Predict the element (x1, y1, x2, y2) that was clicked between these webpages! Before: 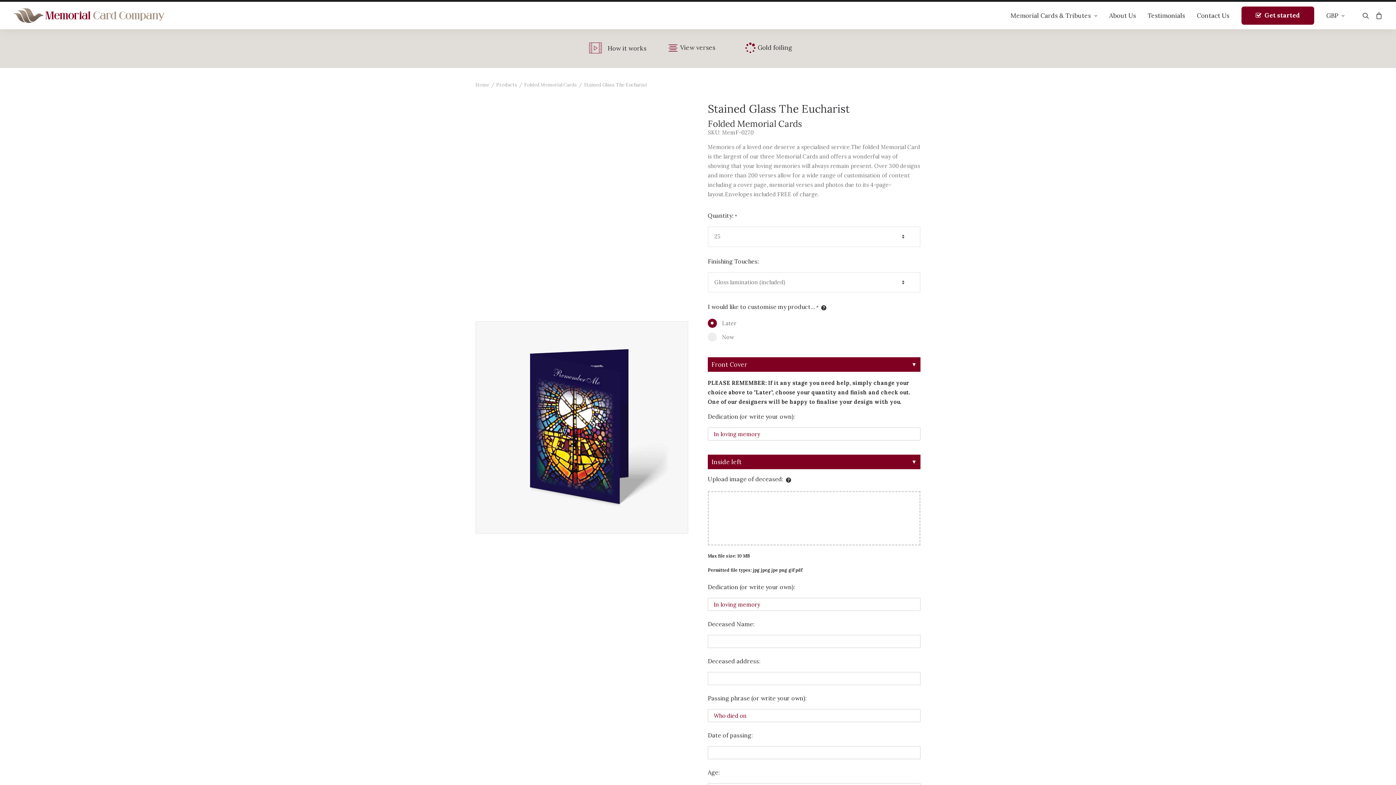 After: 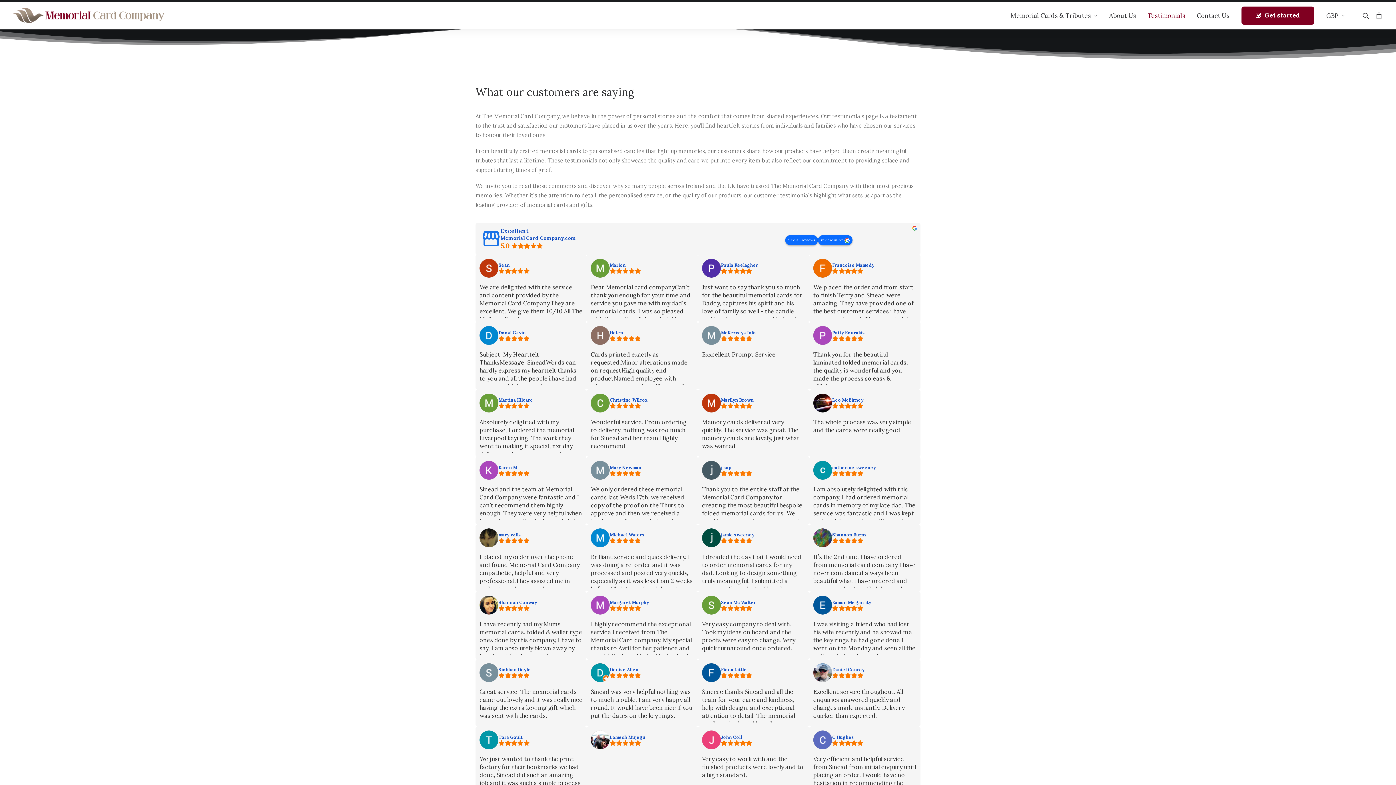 Action: bbox: (1142, 1, 1190, 29) label: Testimonials